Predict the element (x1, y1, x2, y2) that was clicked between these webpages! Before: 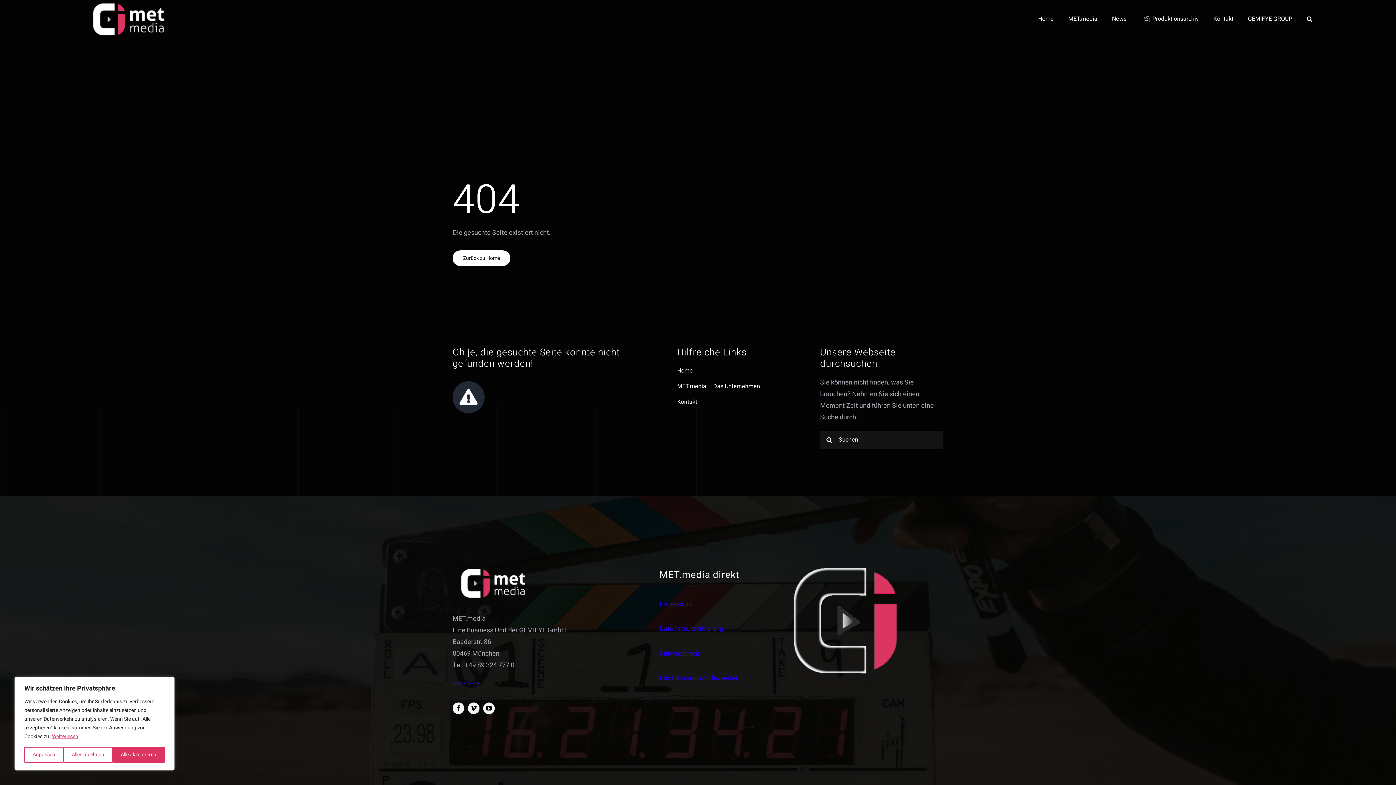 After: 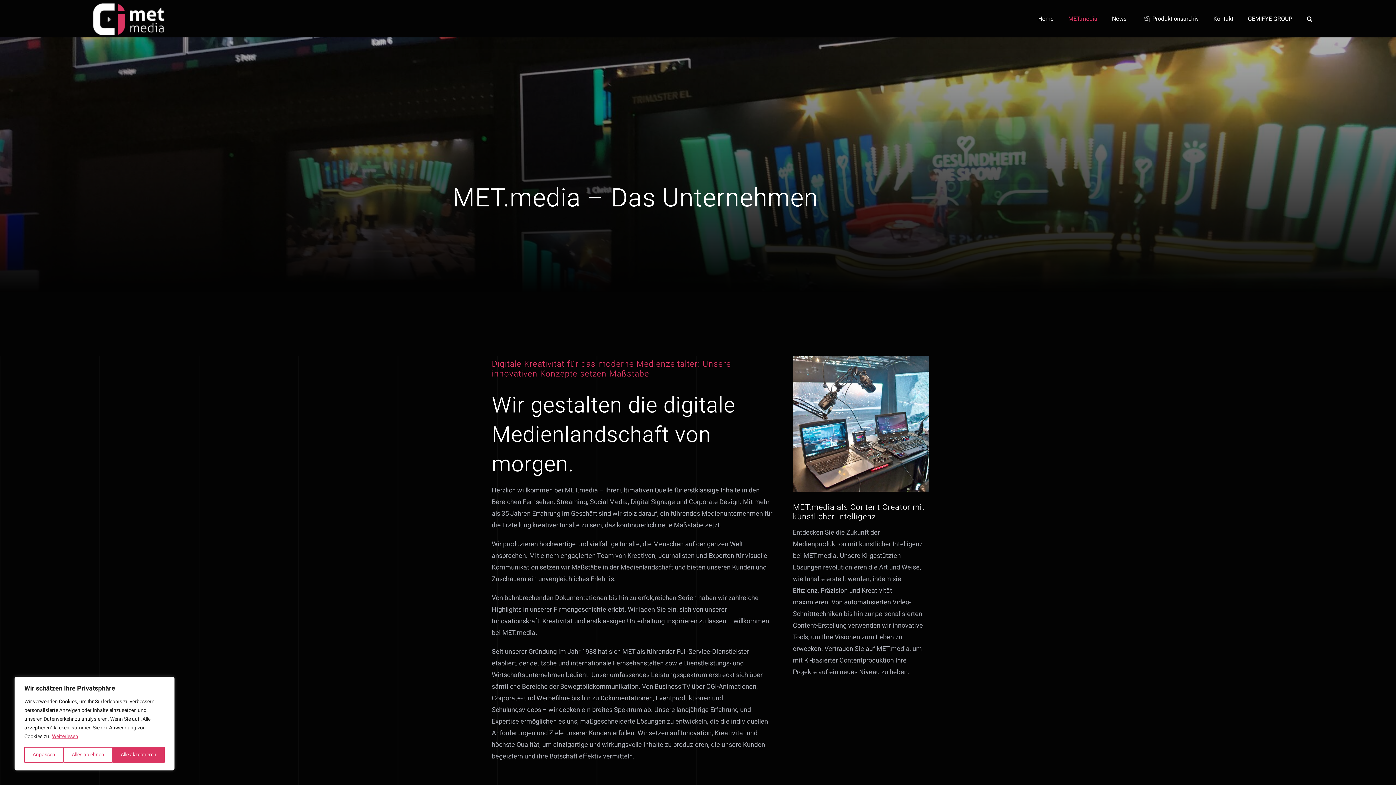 Action: bbox: (1068, 0, 1097, 36) label: MET.media